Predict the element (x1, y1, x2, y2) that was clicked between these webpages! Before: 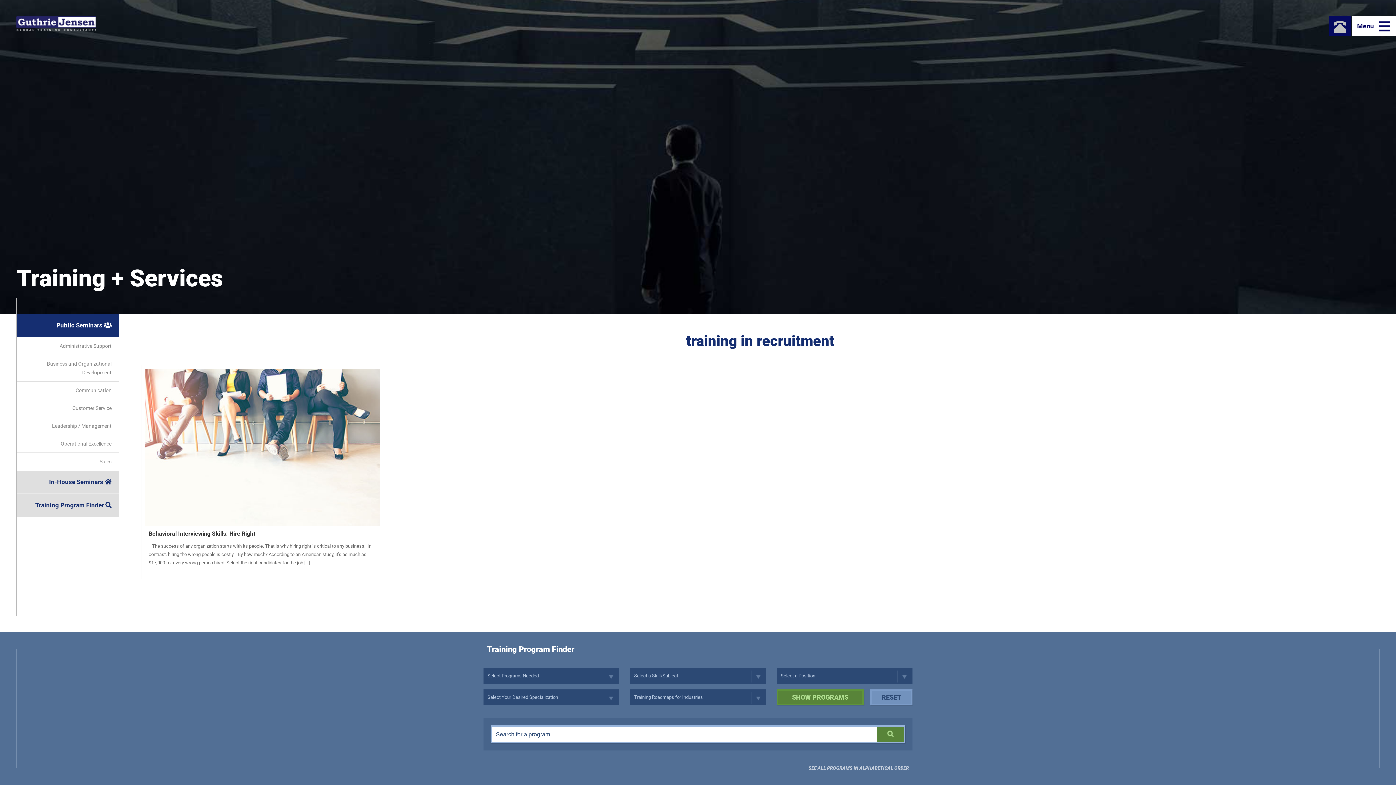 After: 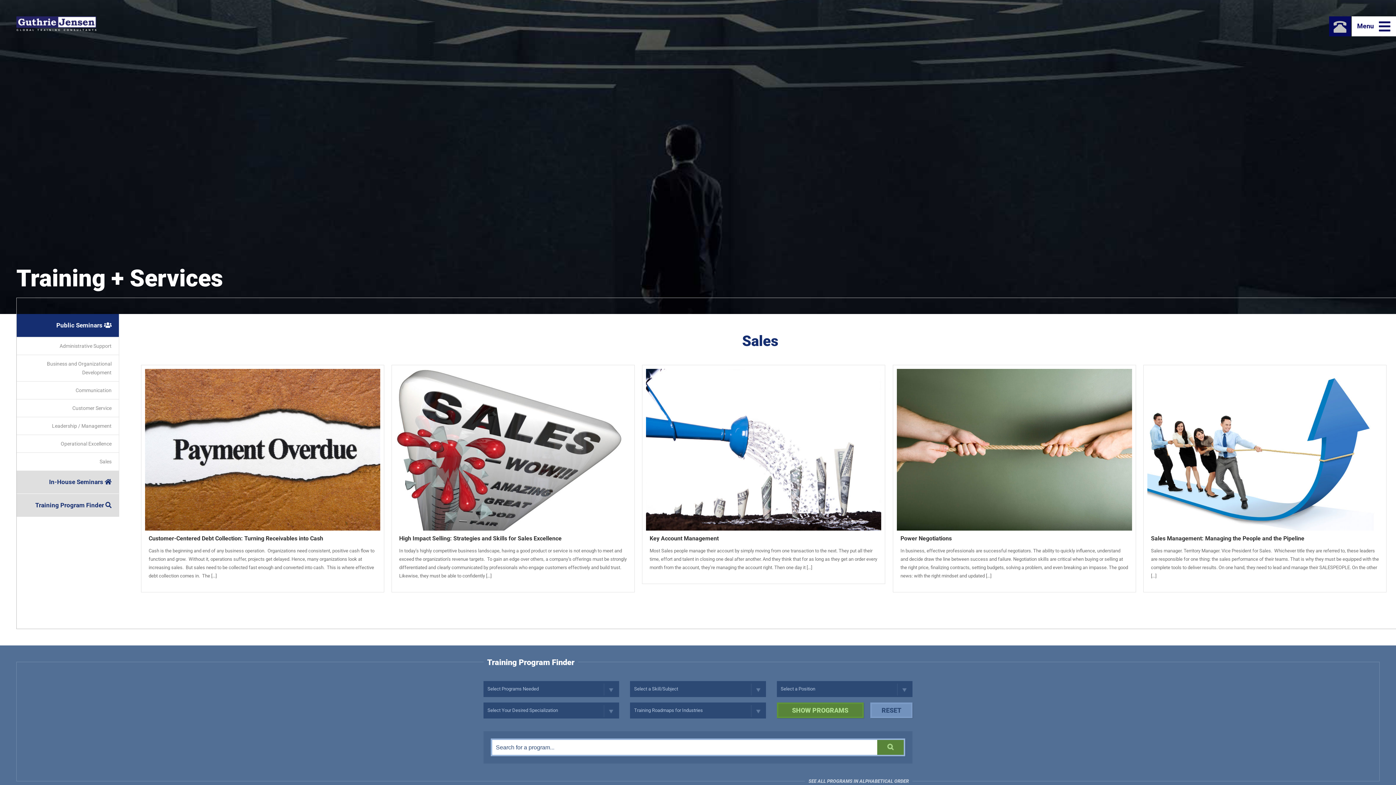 Action: bbox: (16, 453, 118, 470) label: Sales